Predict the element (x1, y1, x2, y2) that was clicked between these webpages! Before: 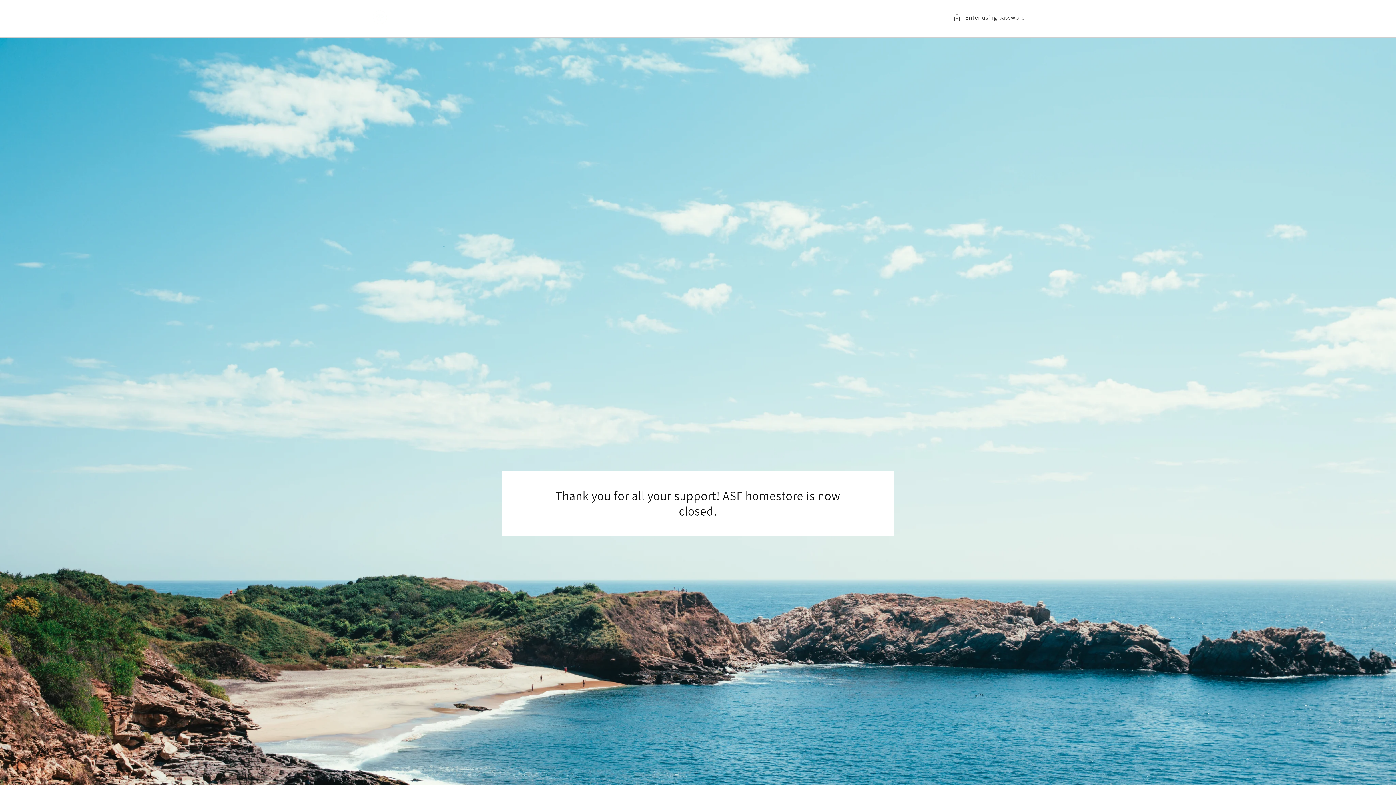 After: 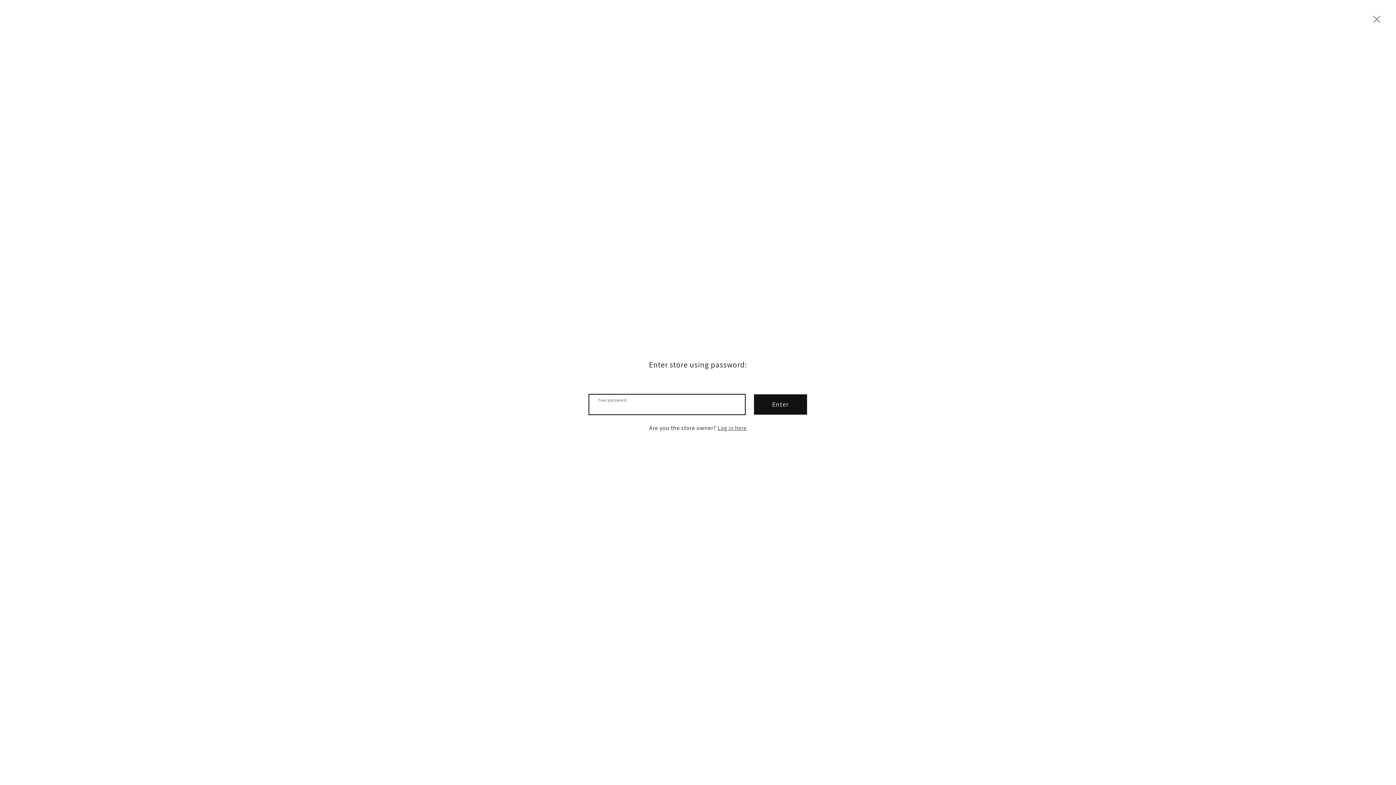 Action: bbox: (953, 12, 1025, 22) label: Enter using password